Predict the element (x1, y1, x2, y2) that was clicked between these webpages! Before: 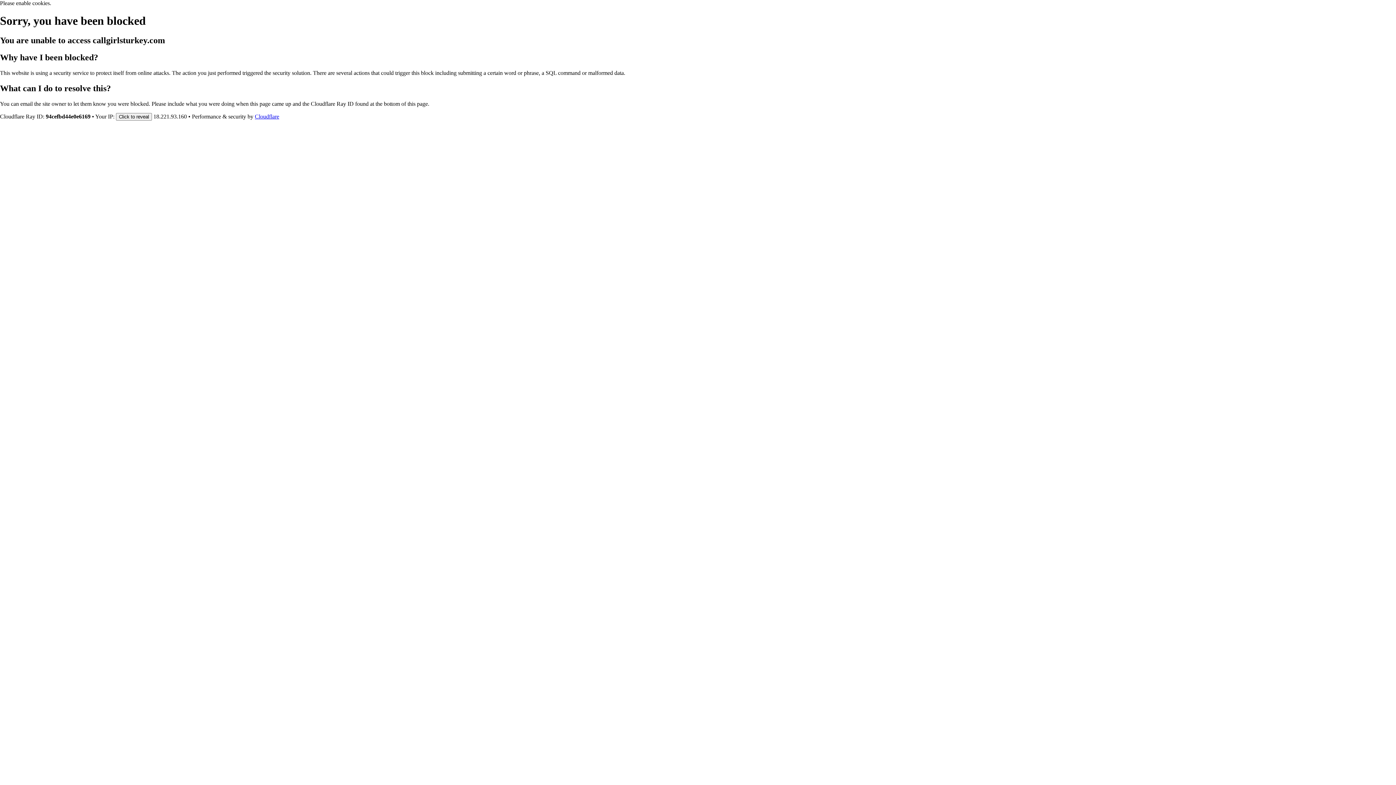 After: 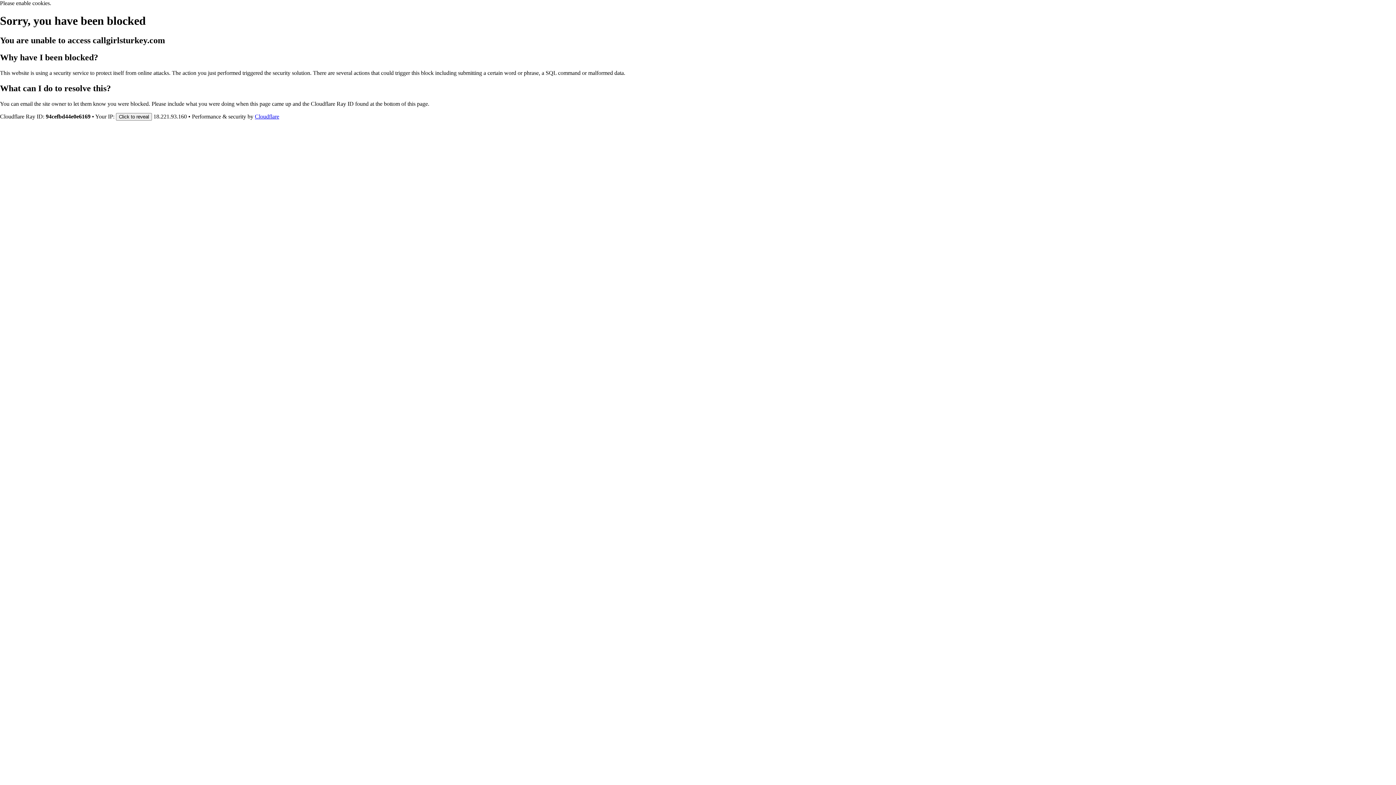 Action: label: Cloudflare bbox: (254, 113, 279, 119)